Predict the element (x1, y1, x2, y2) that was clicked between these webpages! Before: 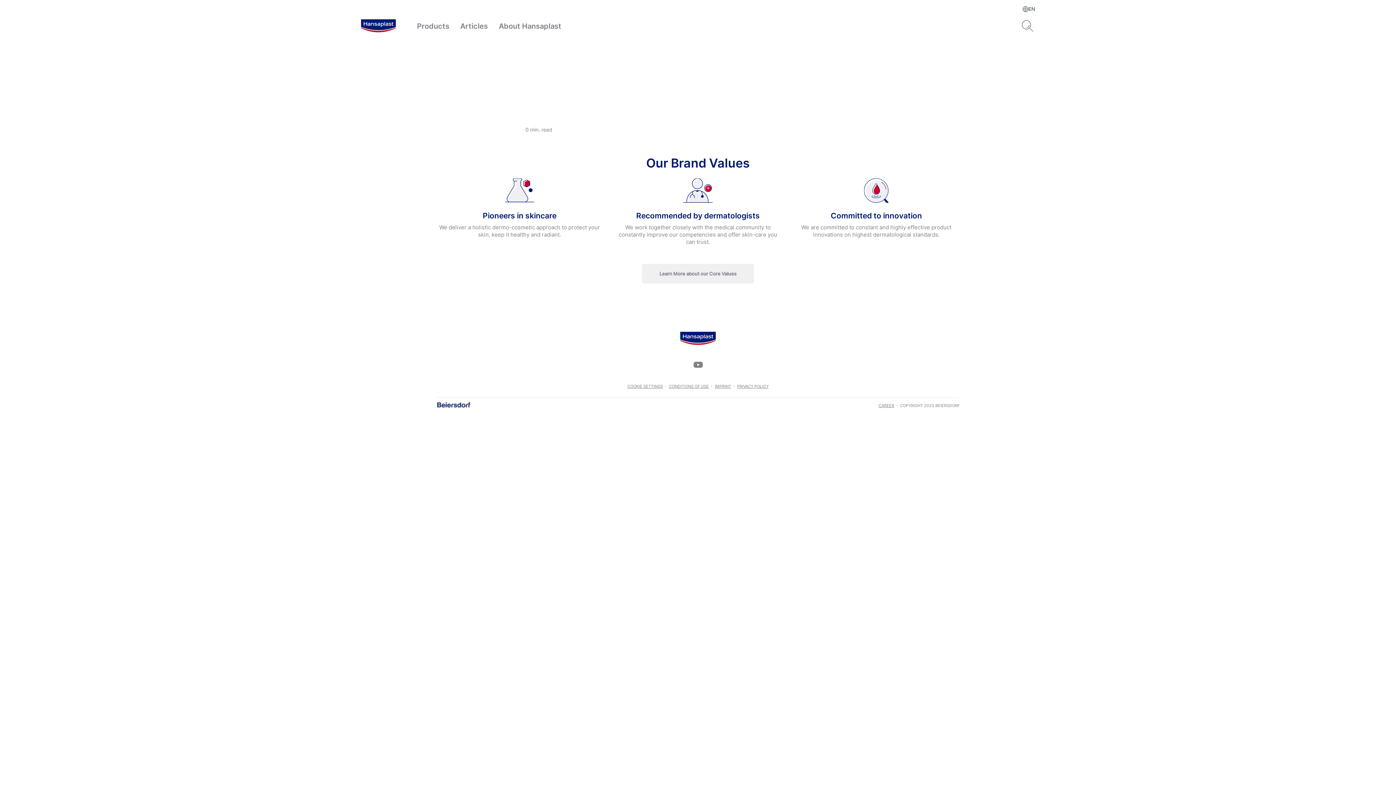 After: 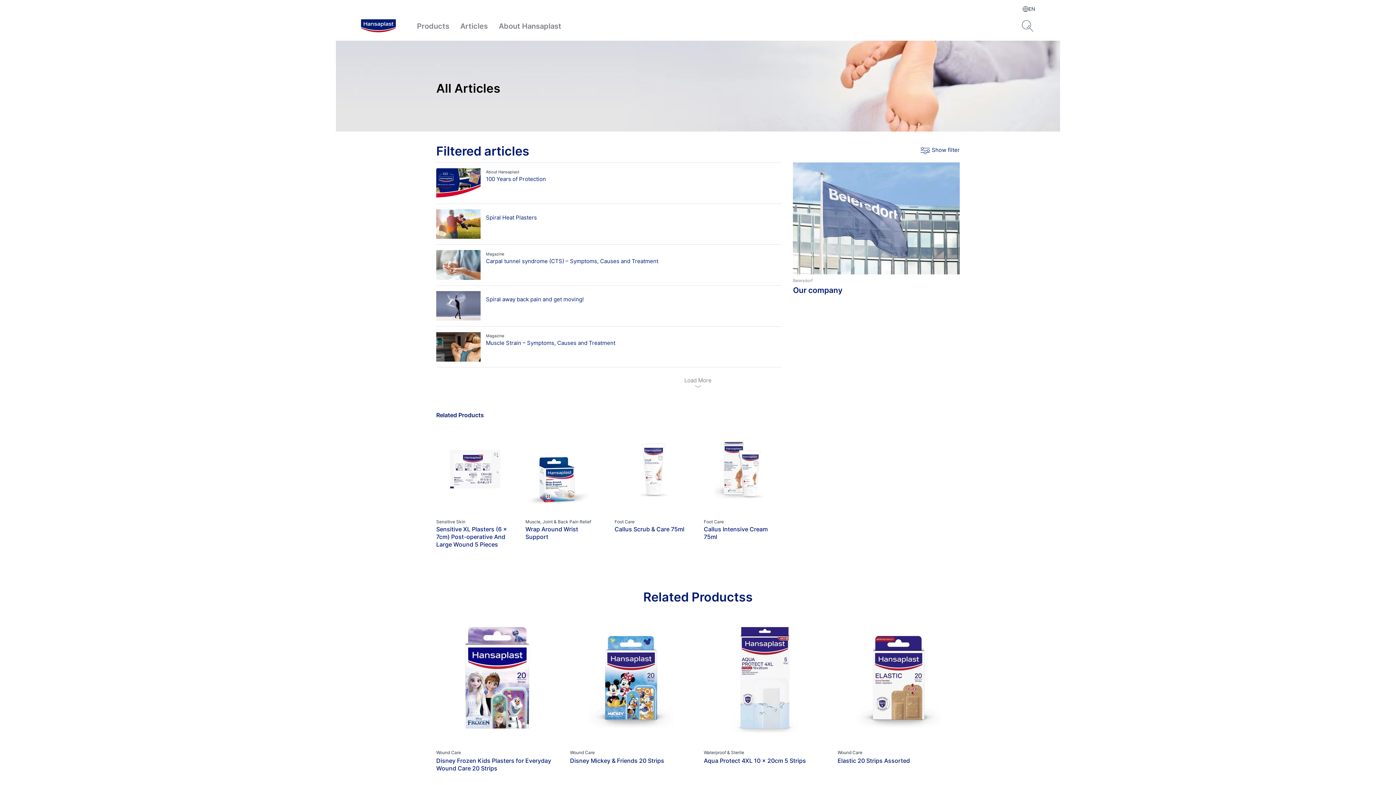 Action: bbox: (454, 21, 493, 30) label: Articles